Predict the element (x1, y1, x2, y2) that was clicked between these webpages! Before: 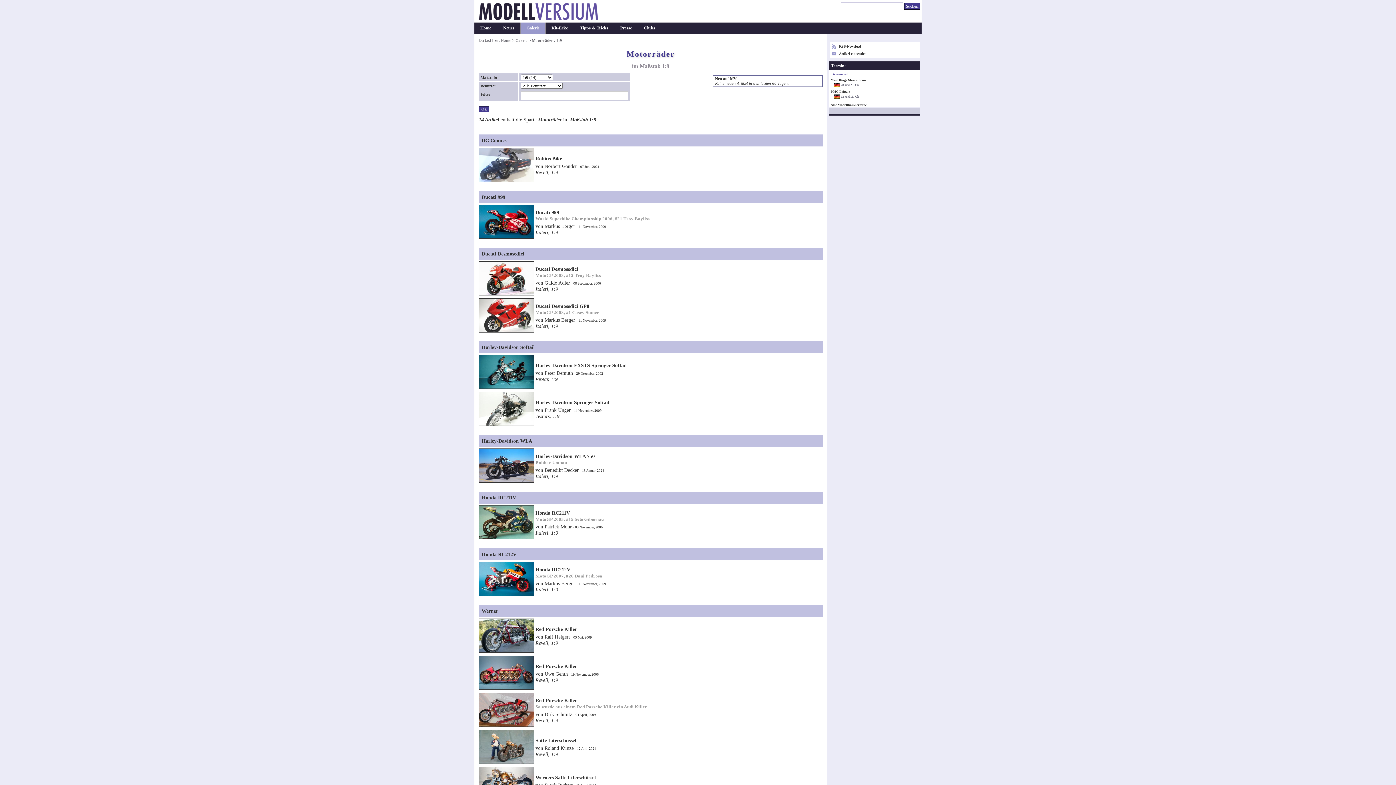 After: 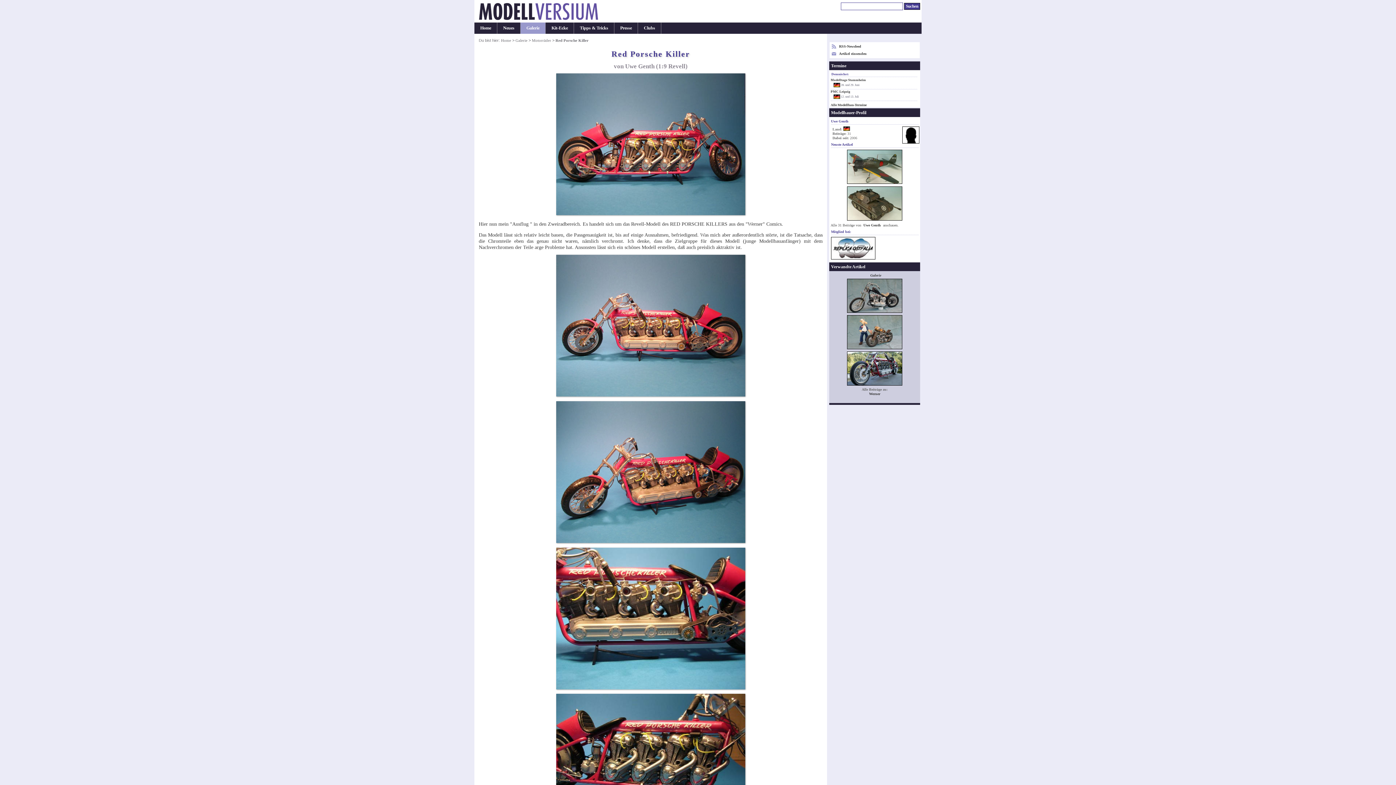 Action: bbox: (535, 663, 577, 669) label: Red Porsche Killer